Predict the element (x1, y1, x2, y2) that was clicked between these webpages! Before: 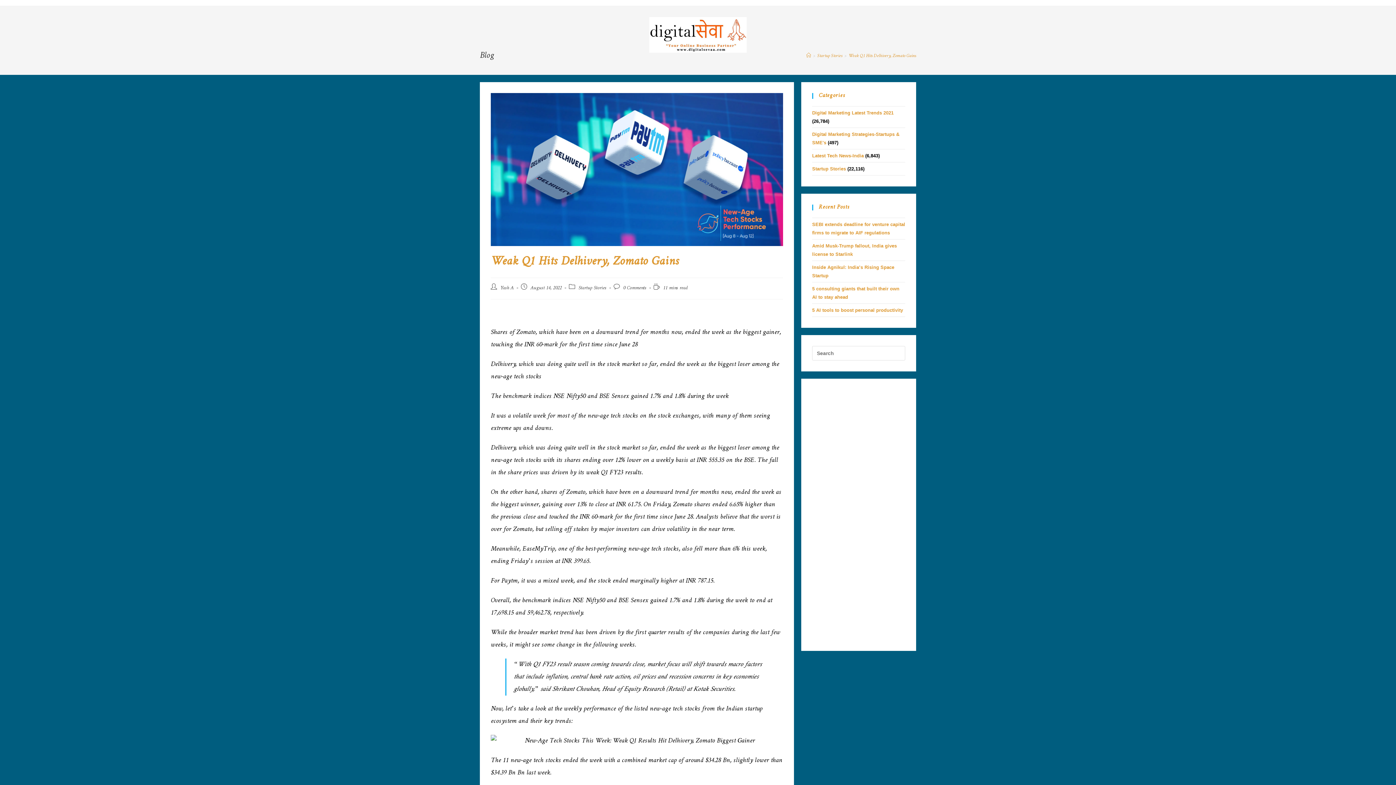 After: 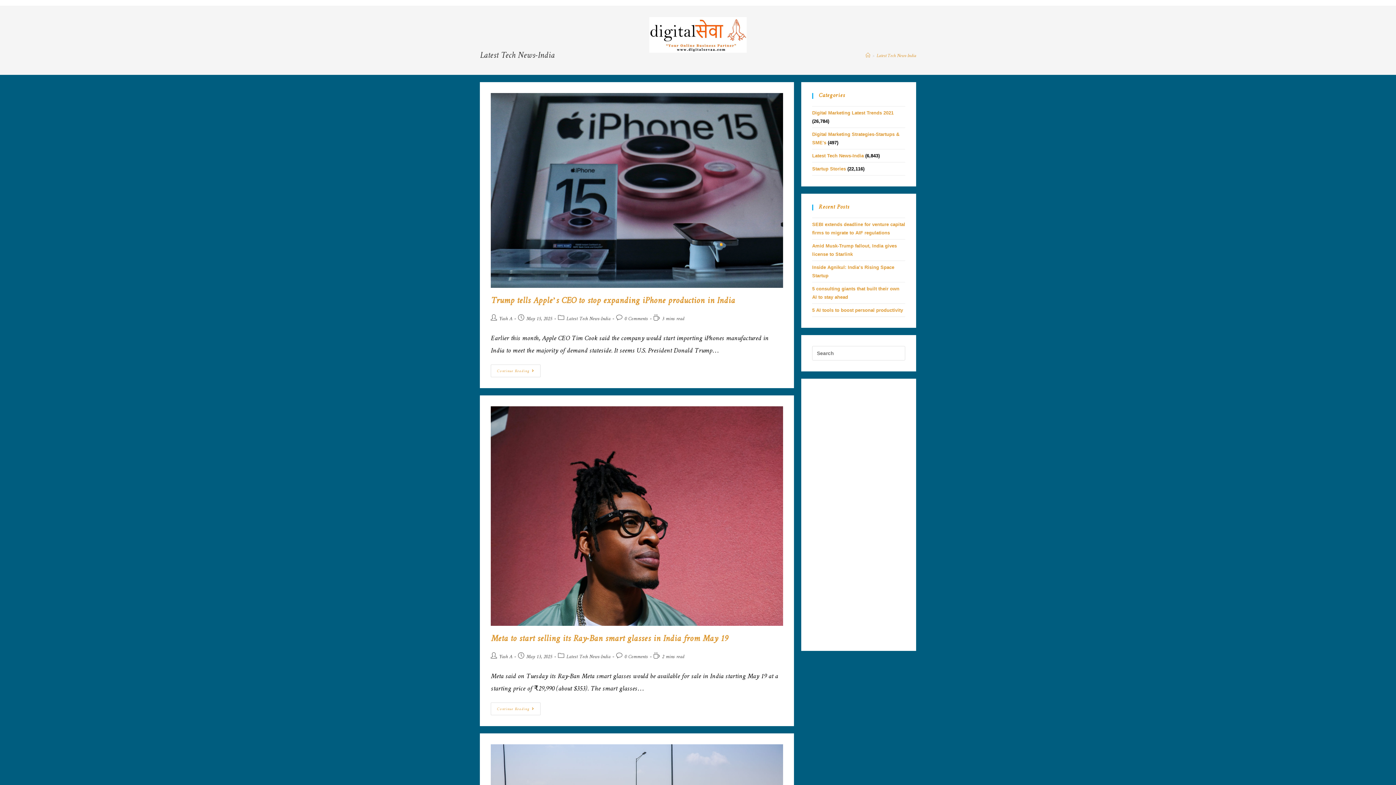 Action: bbox: (812, 153, 864, 158) label: Latest Tech News-India